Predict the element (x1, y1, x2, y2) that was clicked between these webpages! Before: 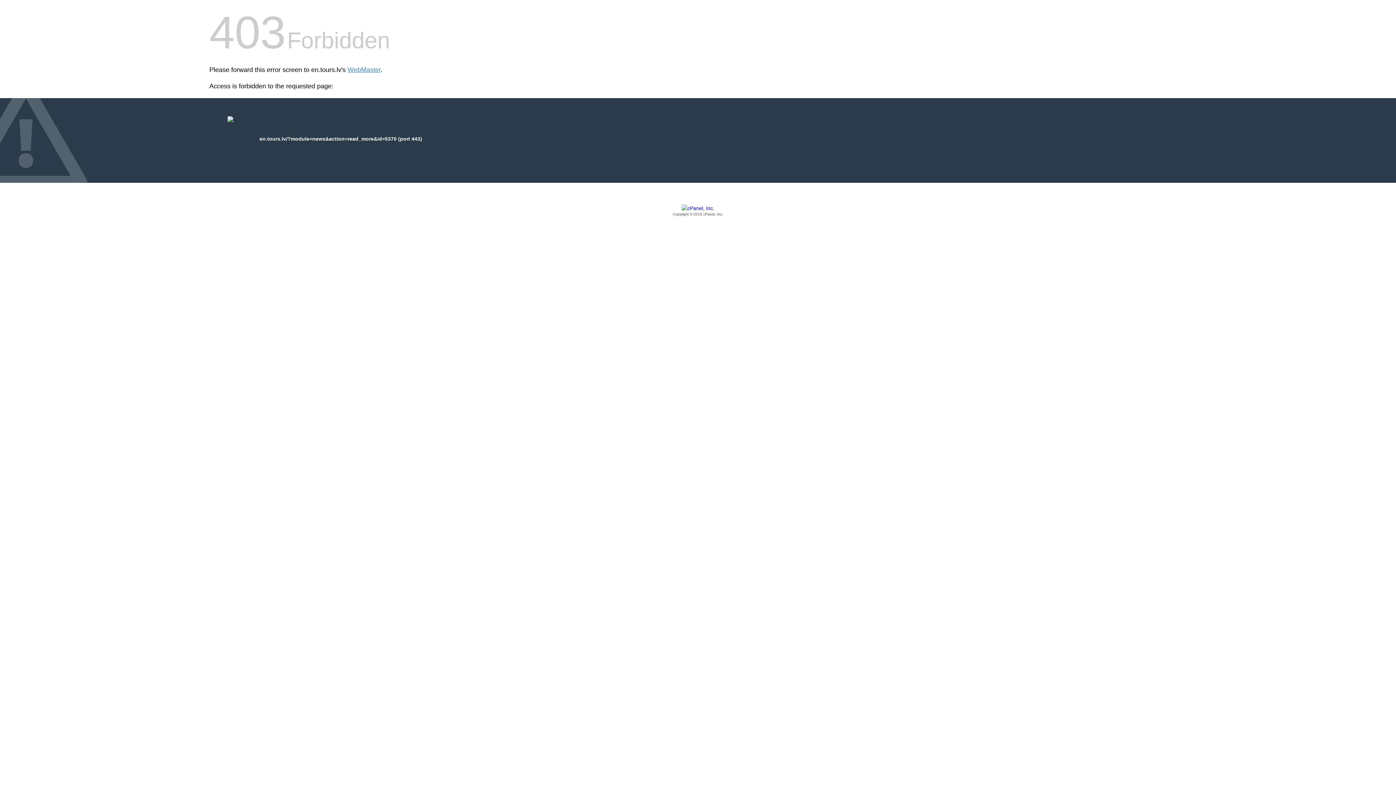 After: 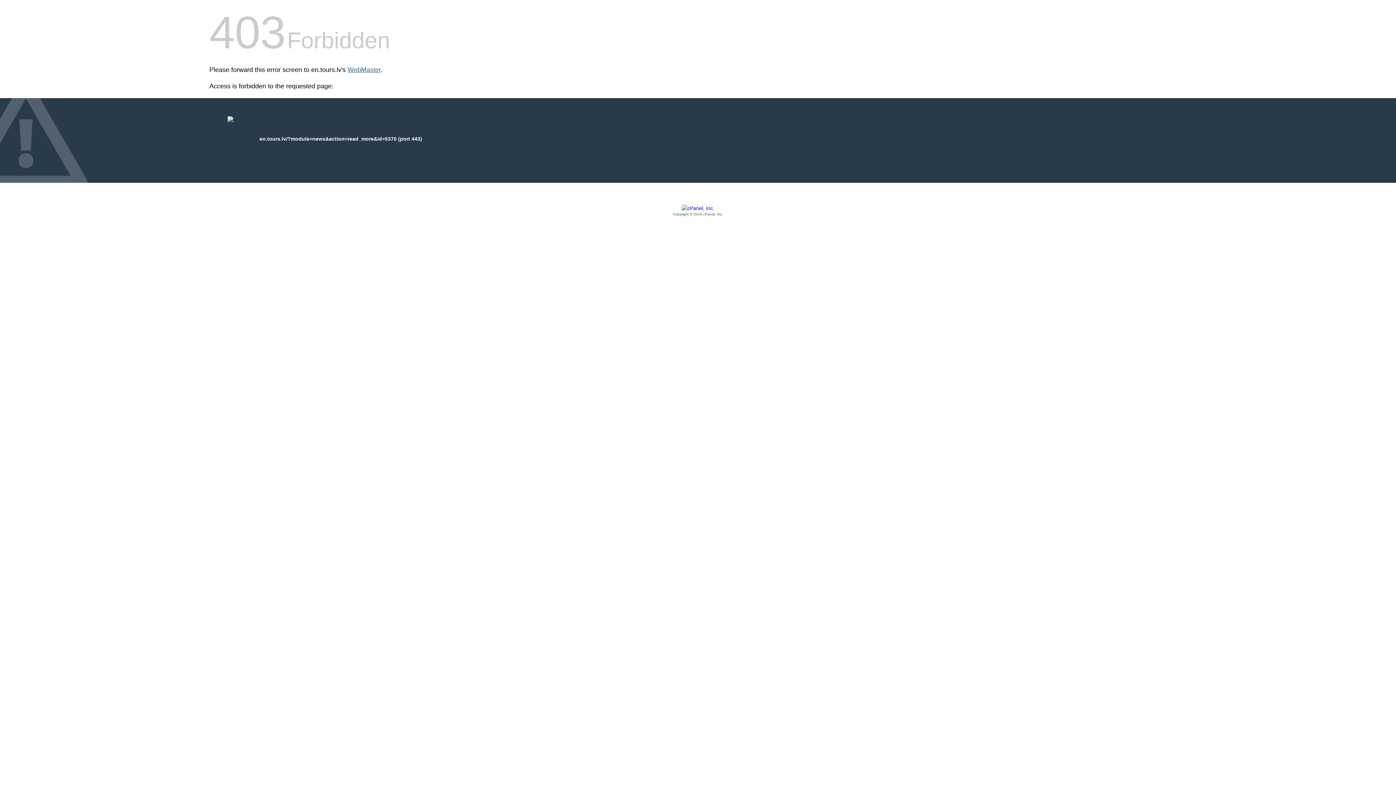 Action: bbox: (347, 66, 380, 73) label: WebMaster